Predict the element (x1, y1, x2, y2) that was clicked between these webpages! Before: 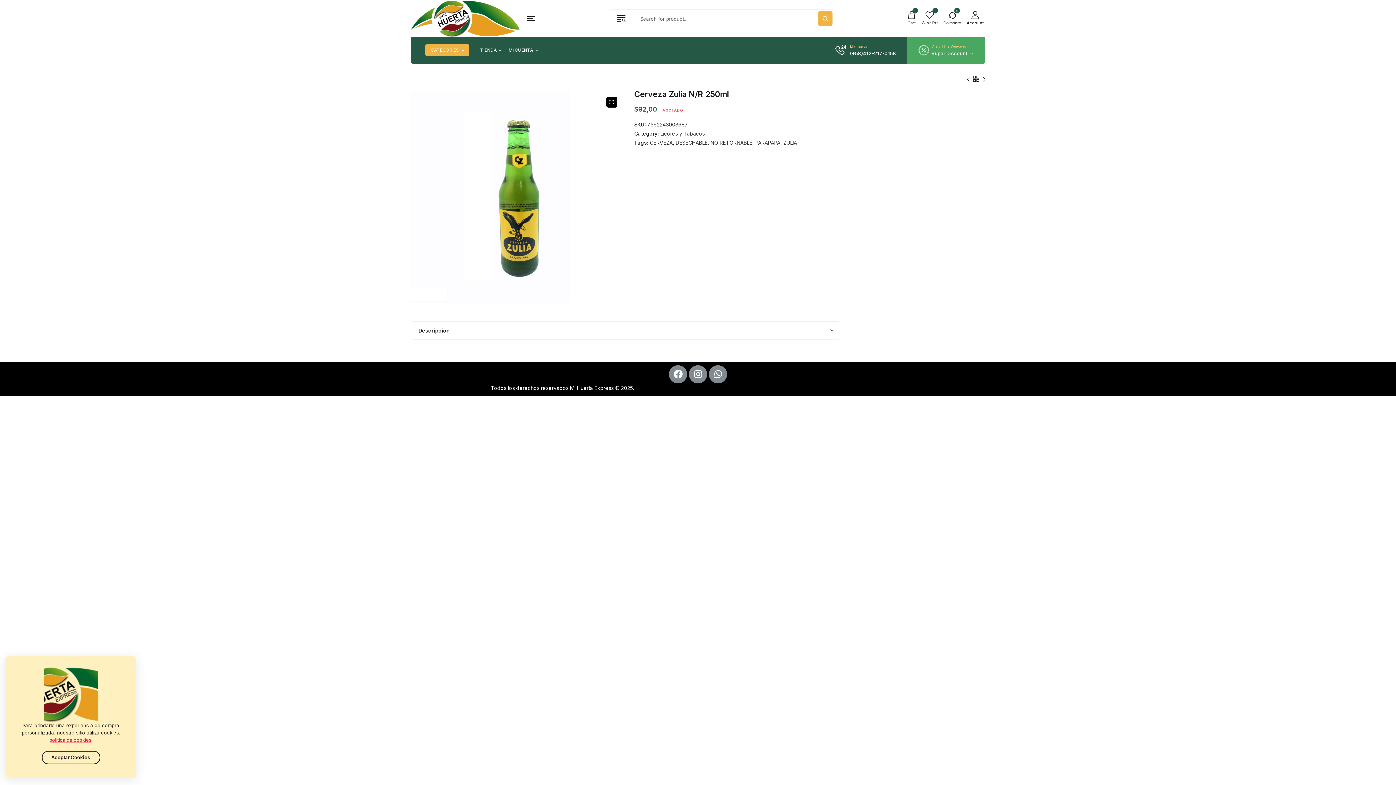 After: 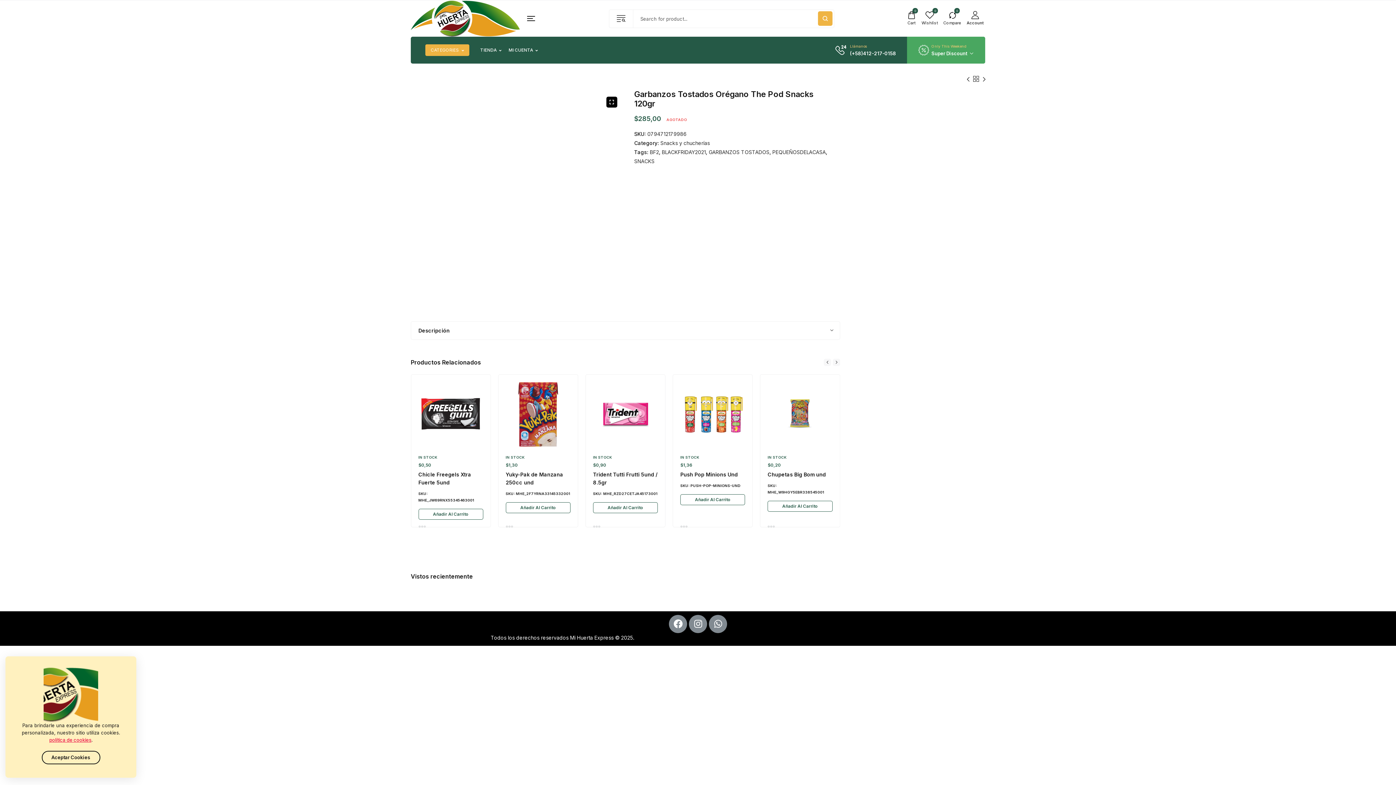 Action: bbox: (967, 74, 969, 83)